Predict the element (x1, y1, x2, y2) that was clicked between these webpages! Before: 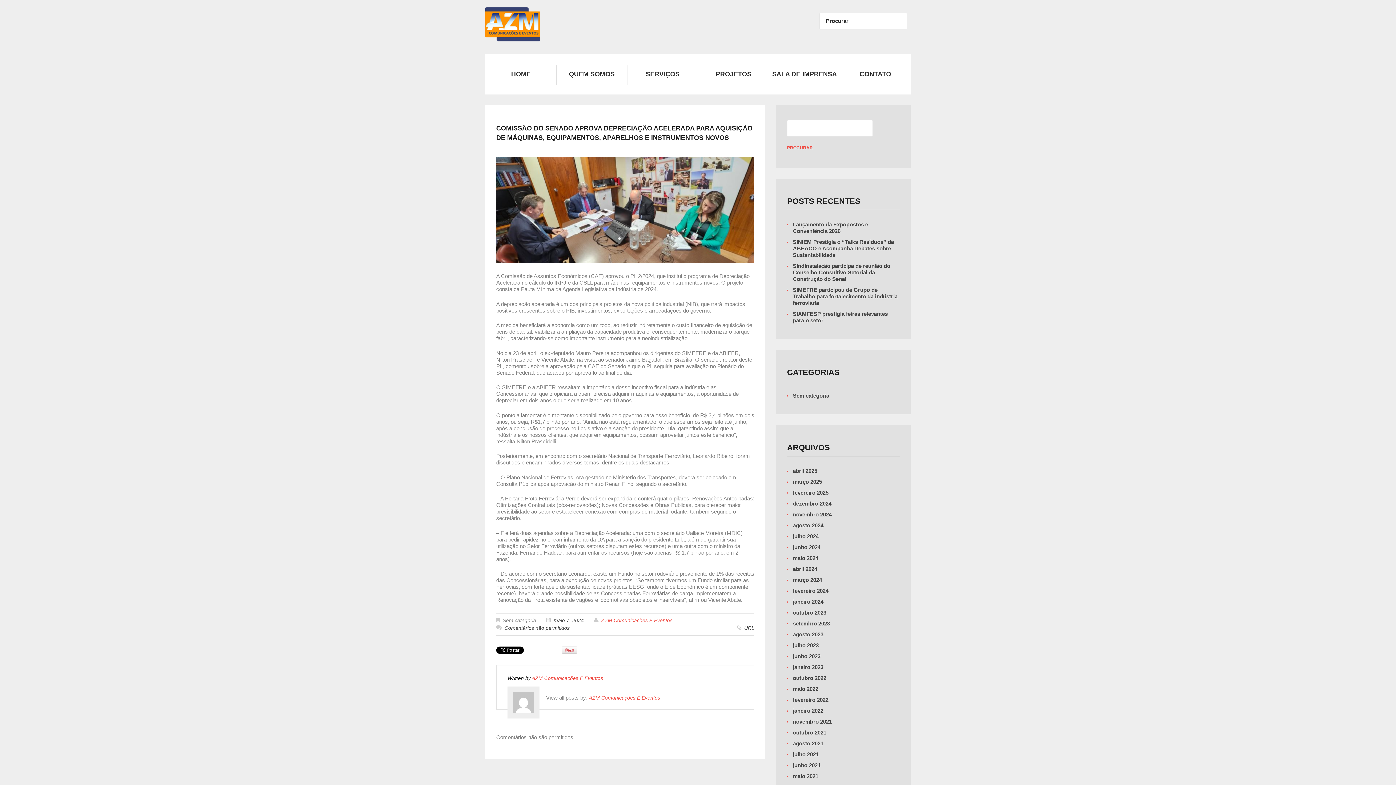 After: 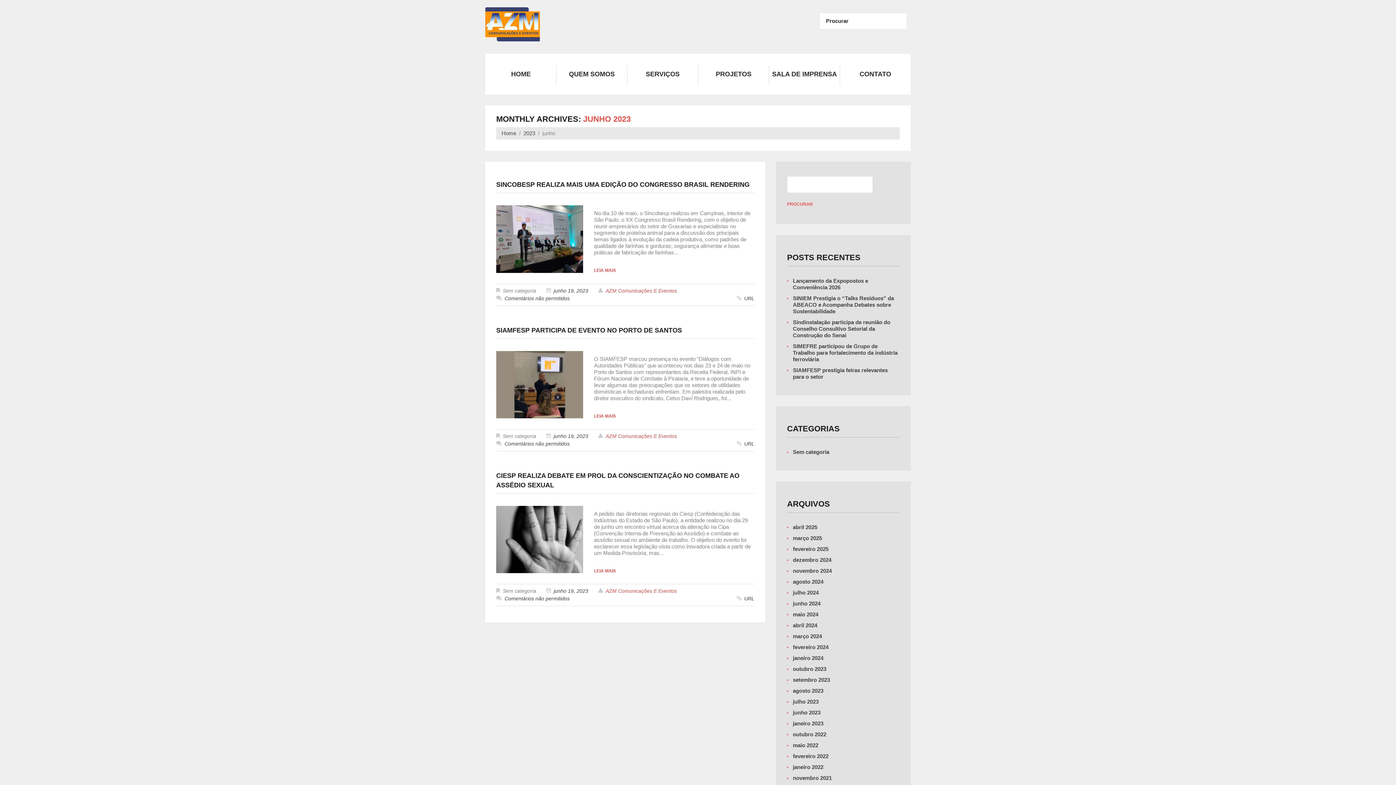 Action: label: junho 2023 bbox: (793, 653, 820, 659)